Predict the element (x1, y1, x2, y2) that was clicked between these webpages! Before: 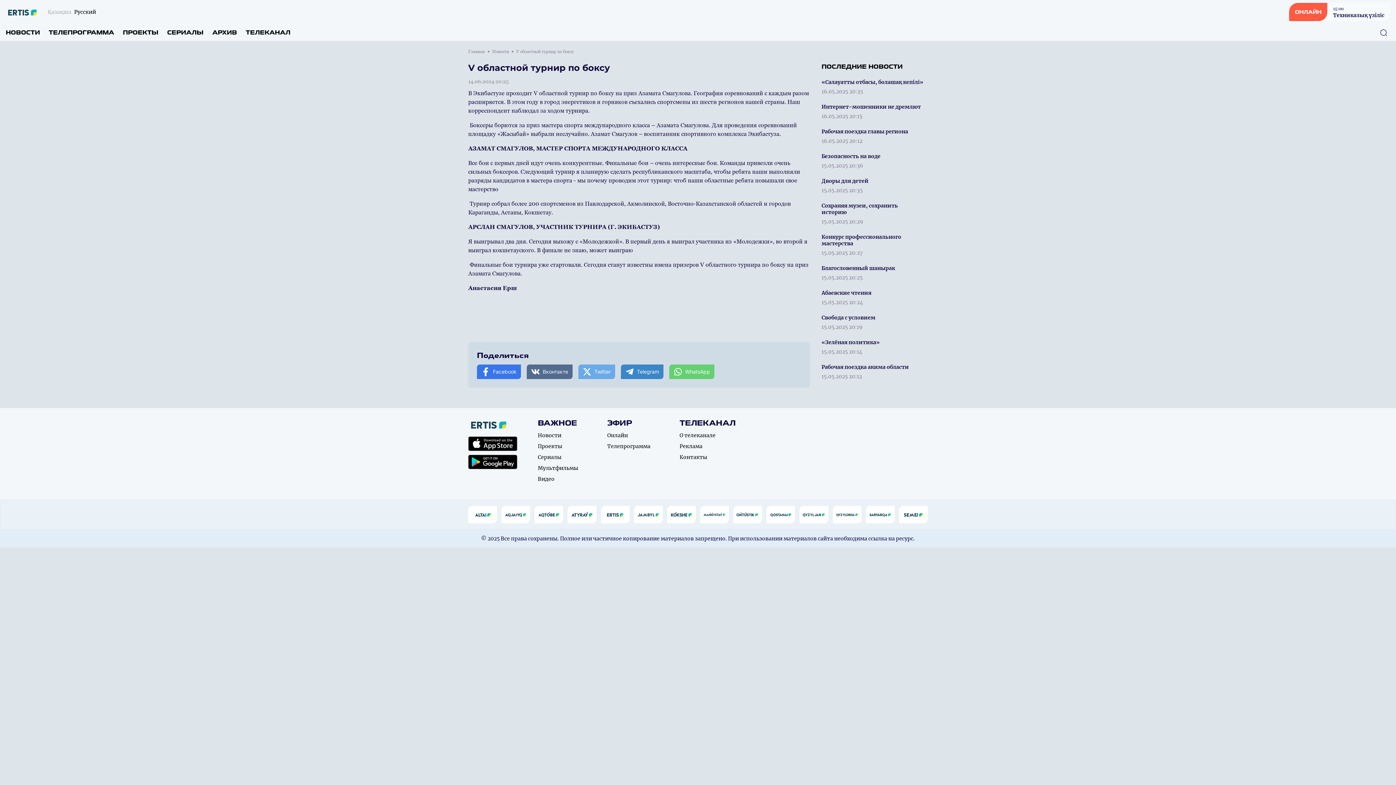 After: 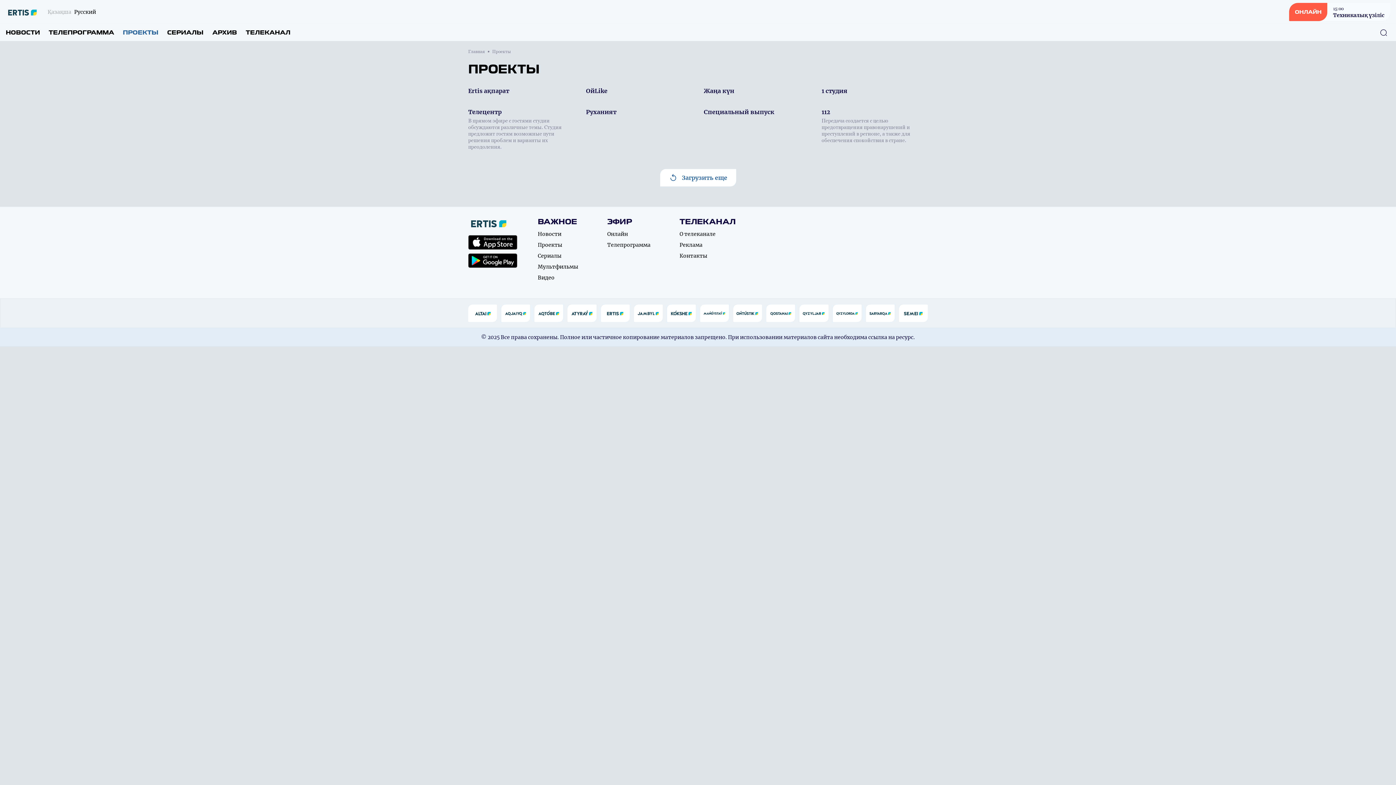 Action: bbox: (122, 28, 158, 36) label: ПРОЕКТЫ